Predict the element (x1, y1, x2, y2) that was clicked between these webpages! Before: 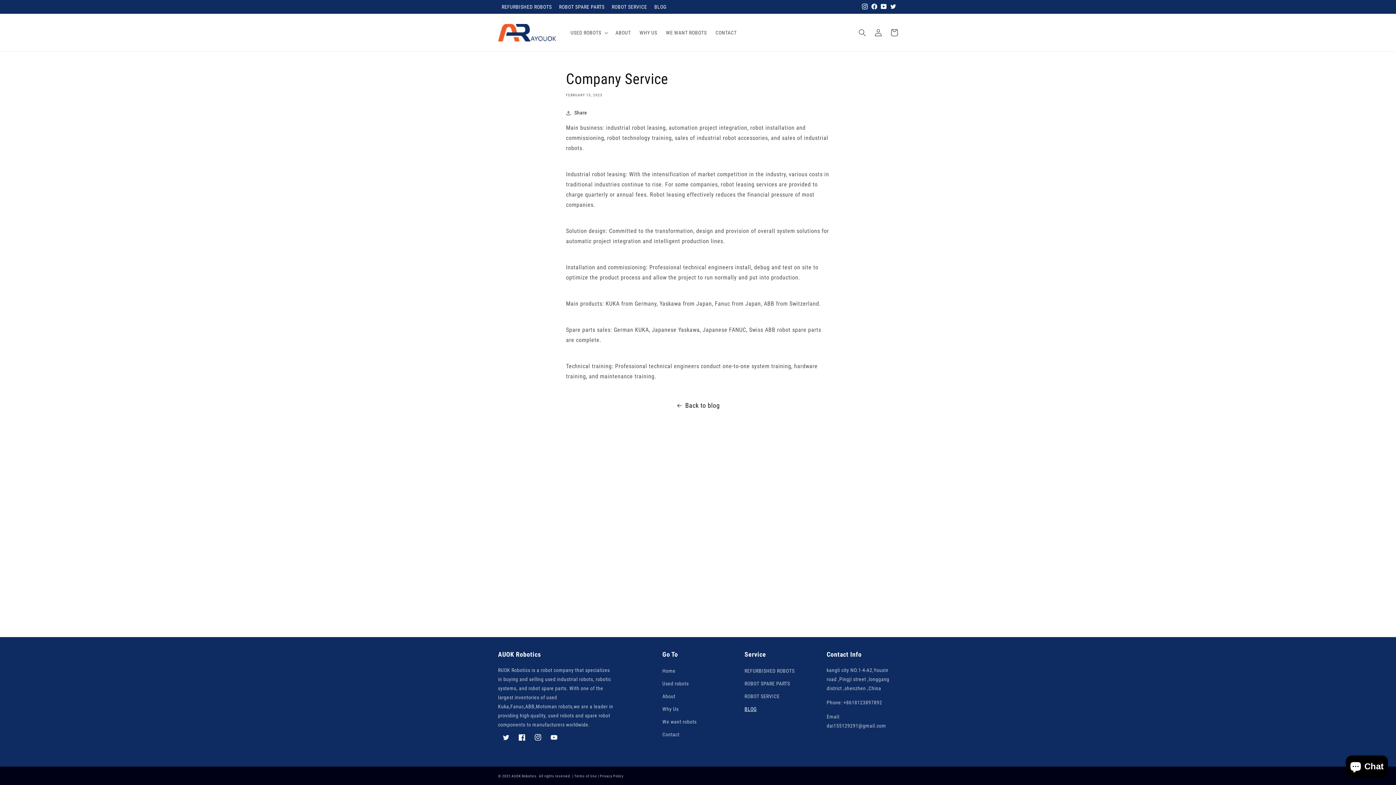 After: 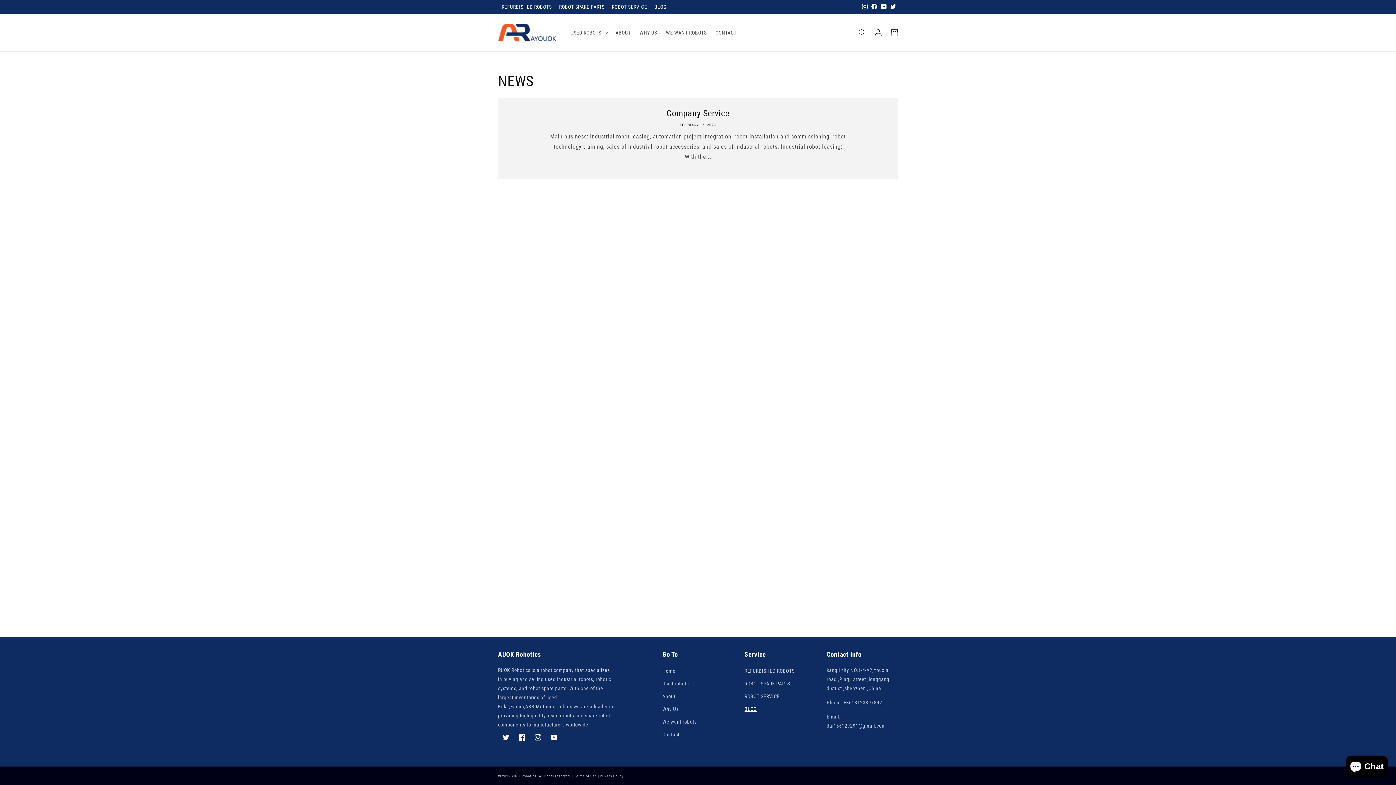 Action: label: Back to blog bbox: (0, 400, 1396, 411)